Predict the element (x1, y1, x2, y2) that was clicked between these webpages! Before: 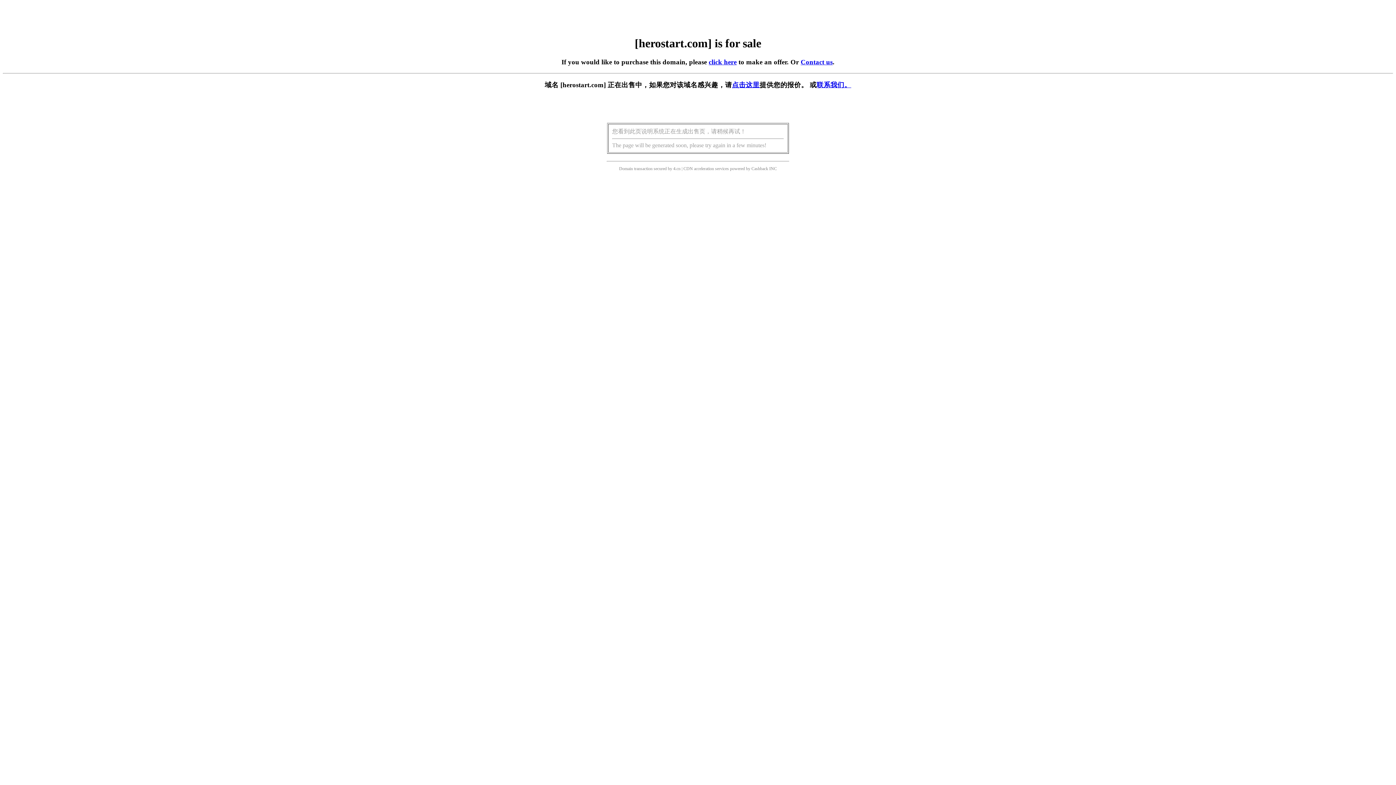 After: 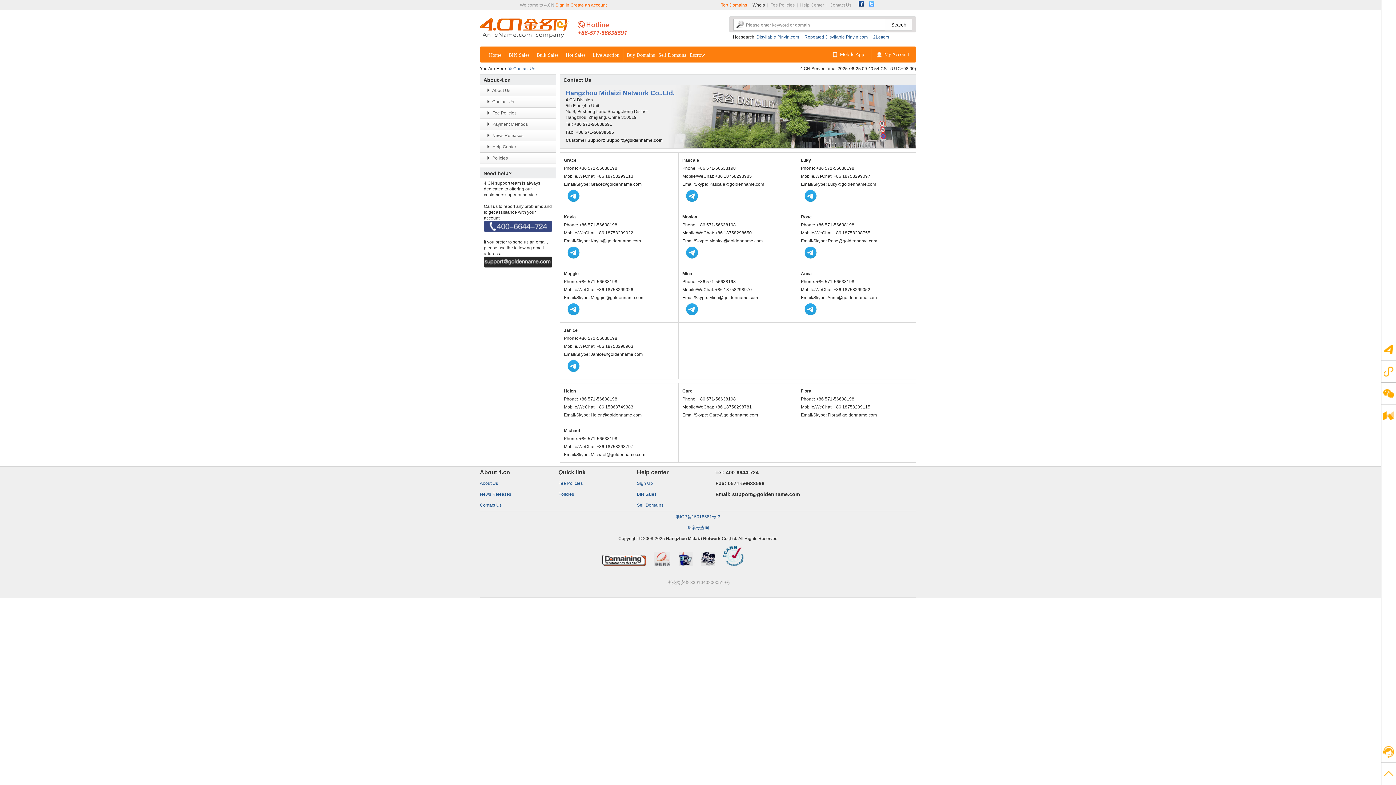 Action: bbox: (816, 81, 851, 88) label: 联系我们。